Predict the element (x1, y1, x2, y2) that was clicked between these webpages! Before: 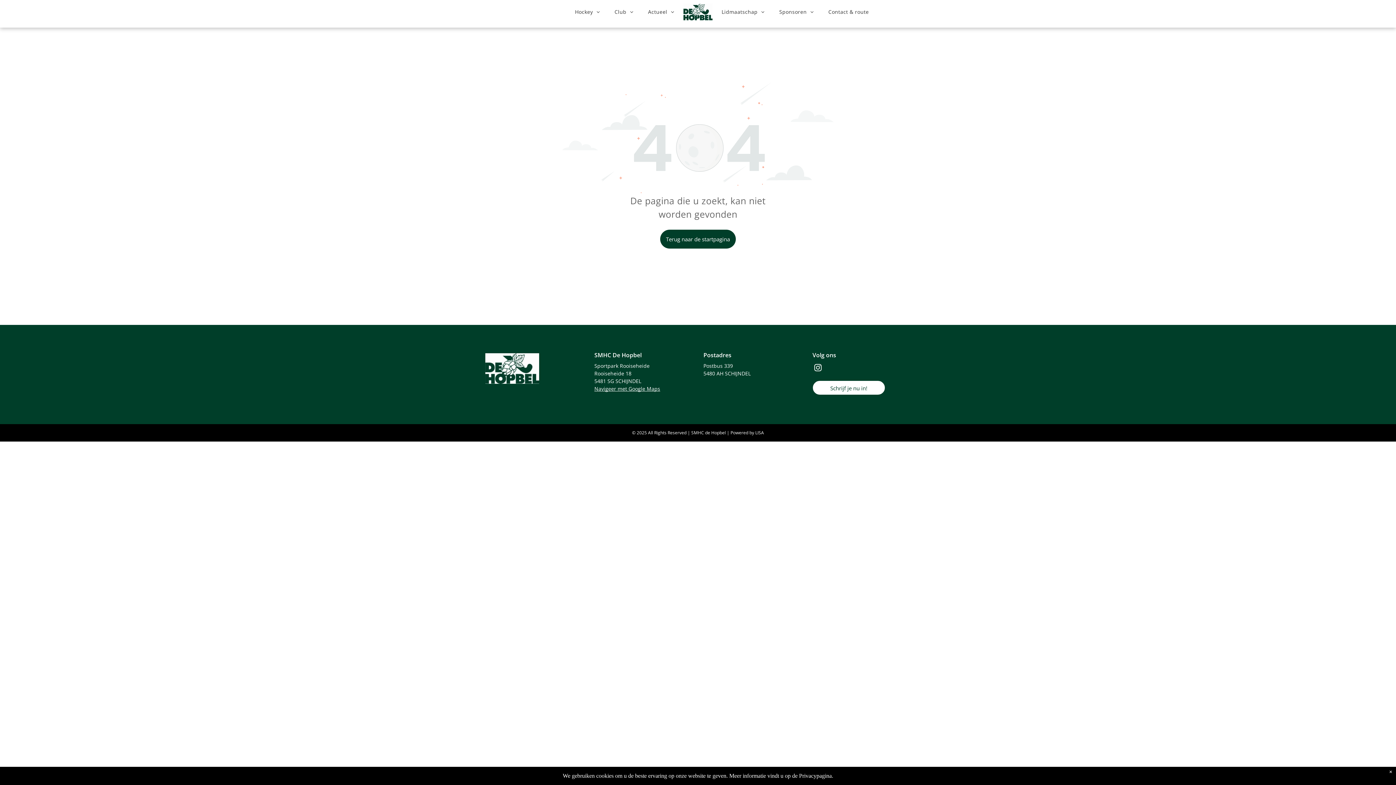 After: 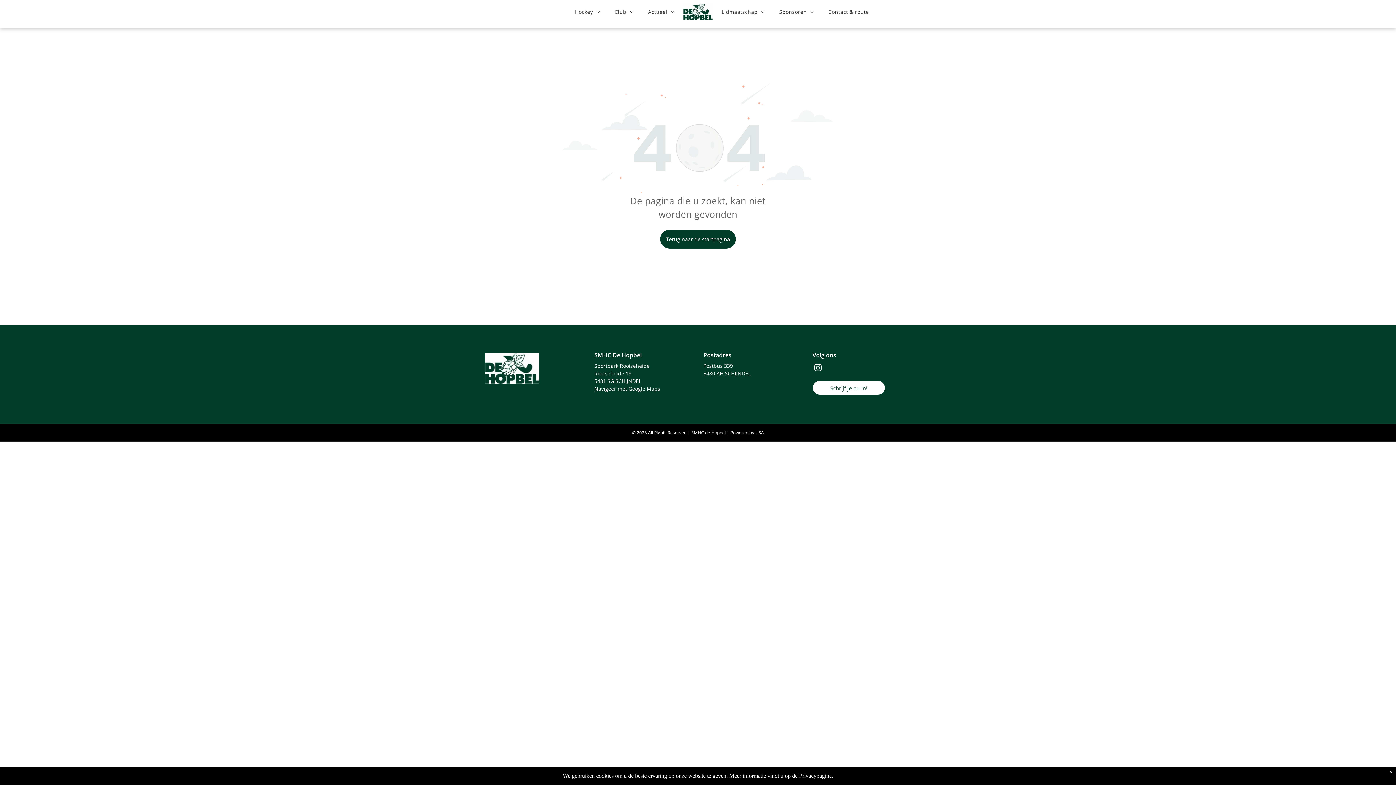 Action: bbox: (562, 82, 833, 89)